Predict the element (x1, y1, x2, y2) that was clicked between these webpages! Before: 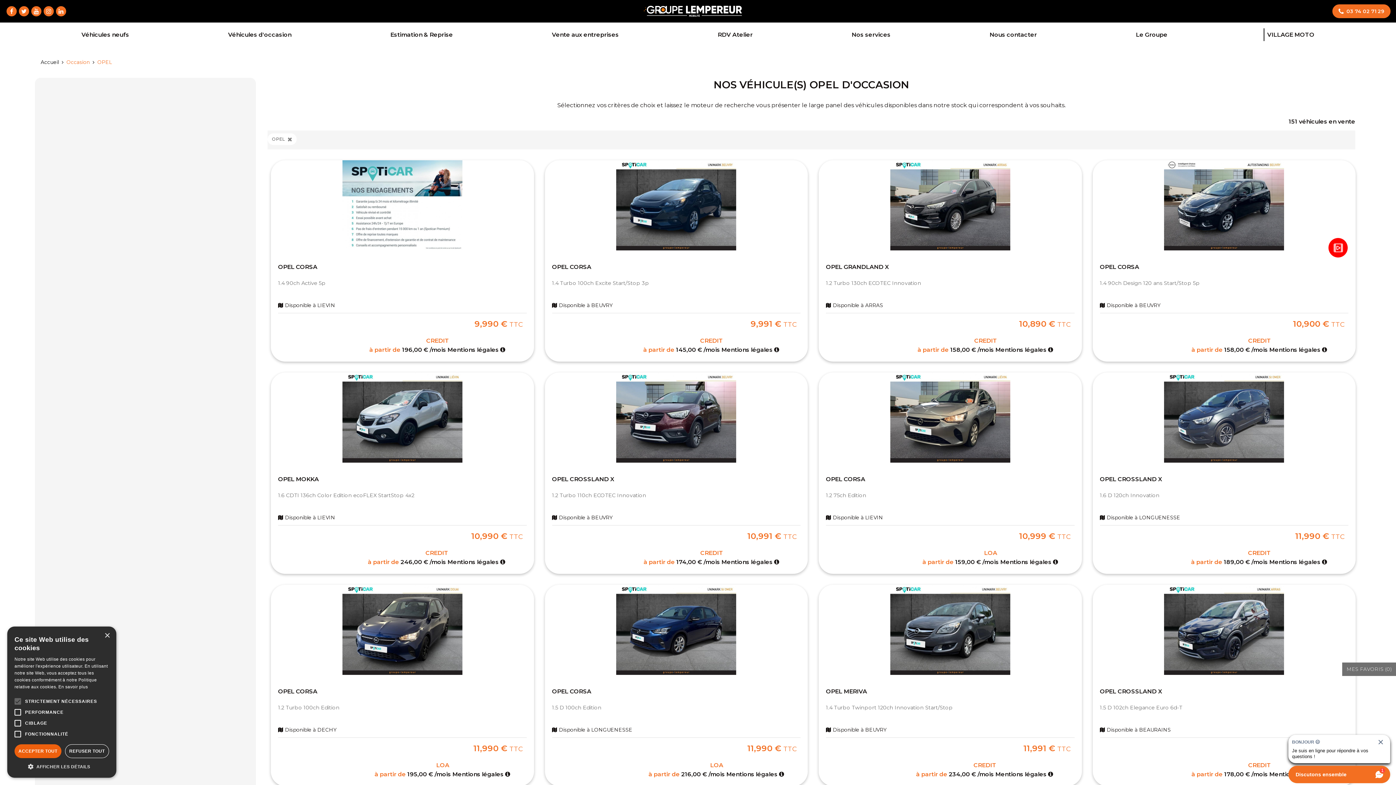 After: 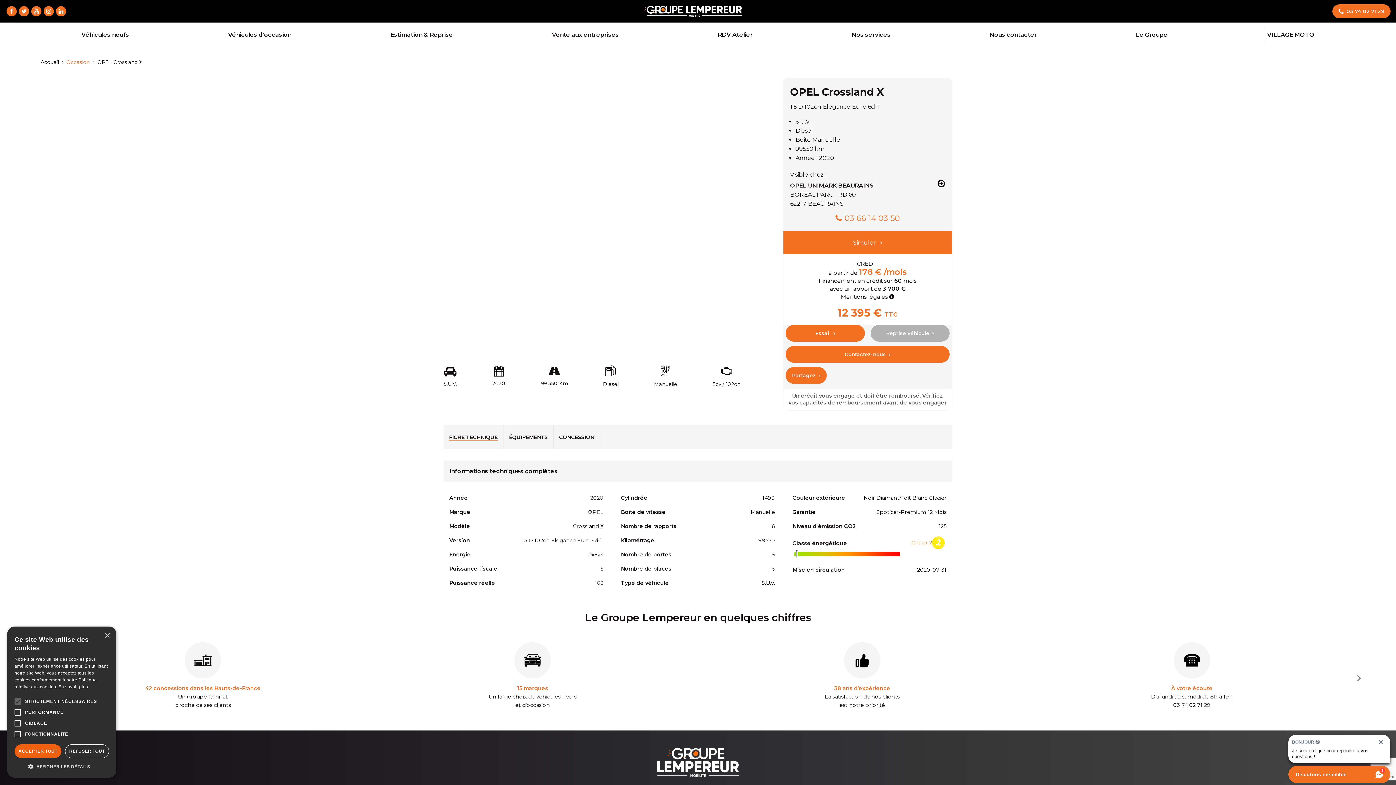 Action: bbox: (1092, 585, 1356, 786)